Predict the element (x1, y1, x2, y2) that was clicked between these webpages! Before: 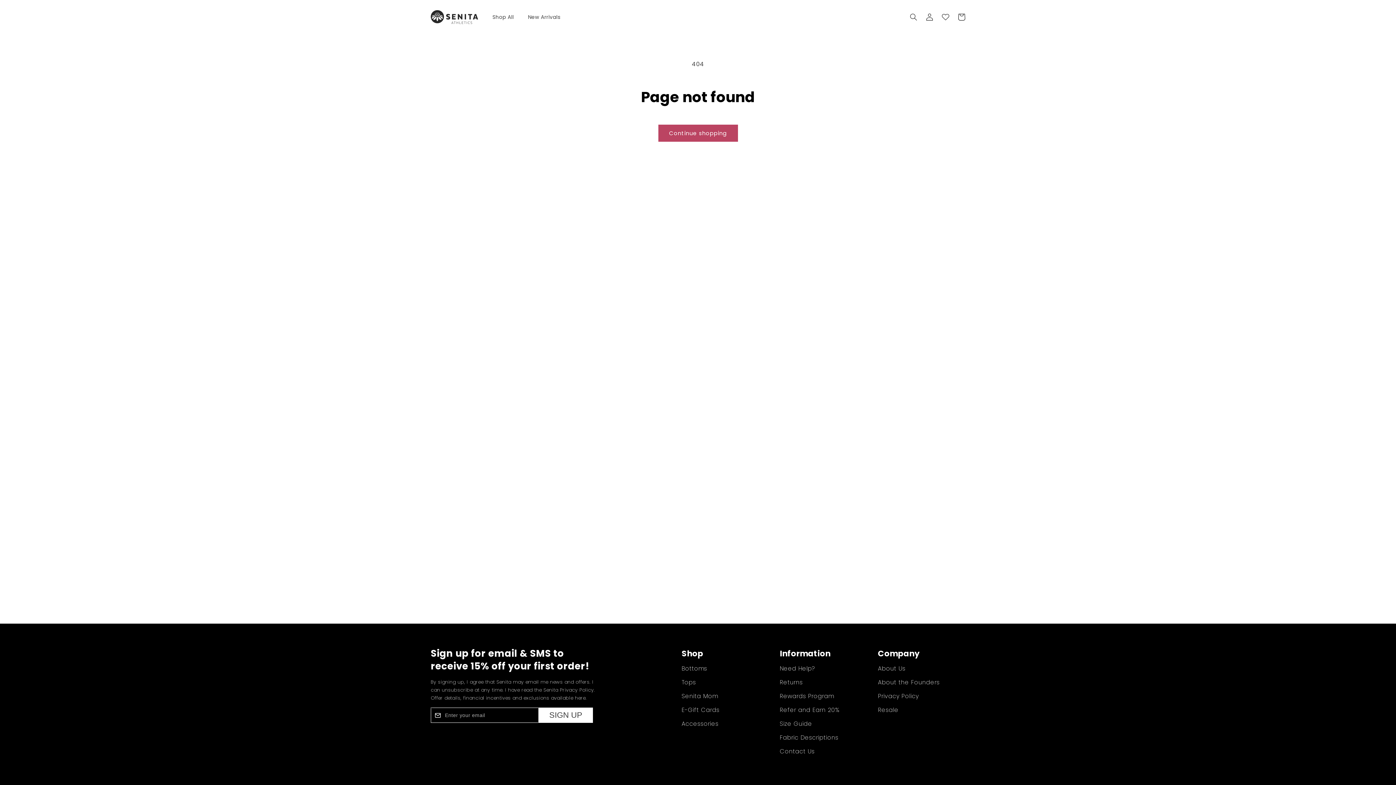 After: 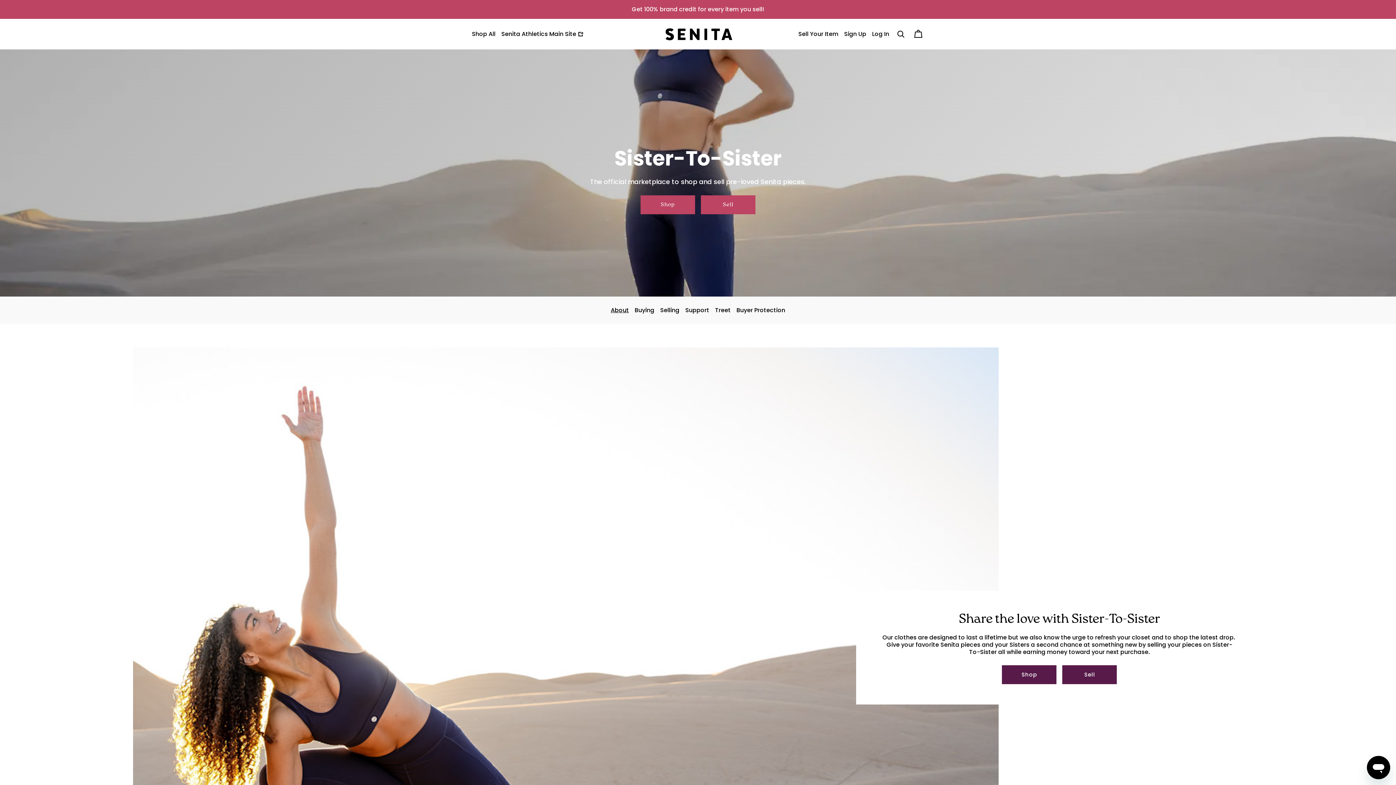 Action: bbox: (878, 703, 898, 717) label: Resale